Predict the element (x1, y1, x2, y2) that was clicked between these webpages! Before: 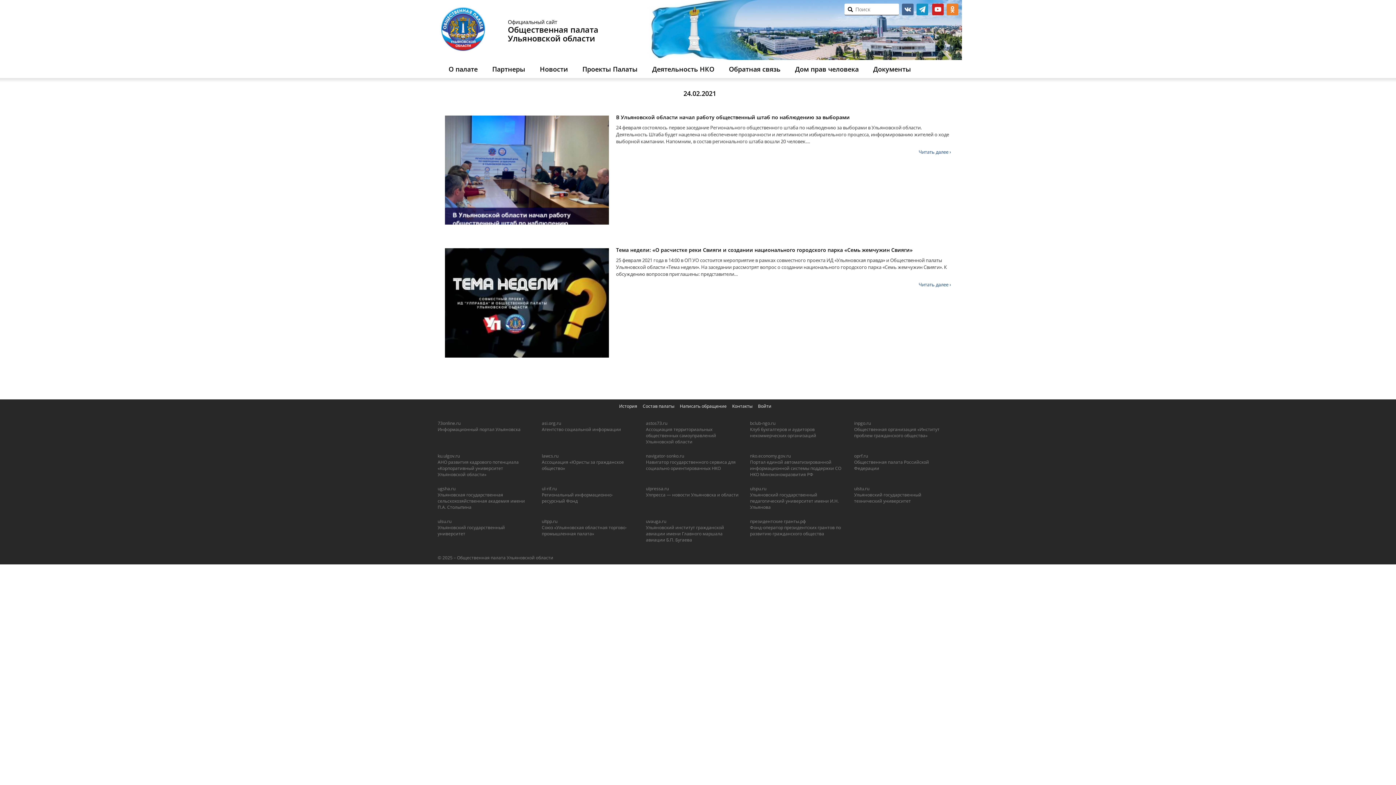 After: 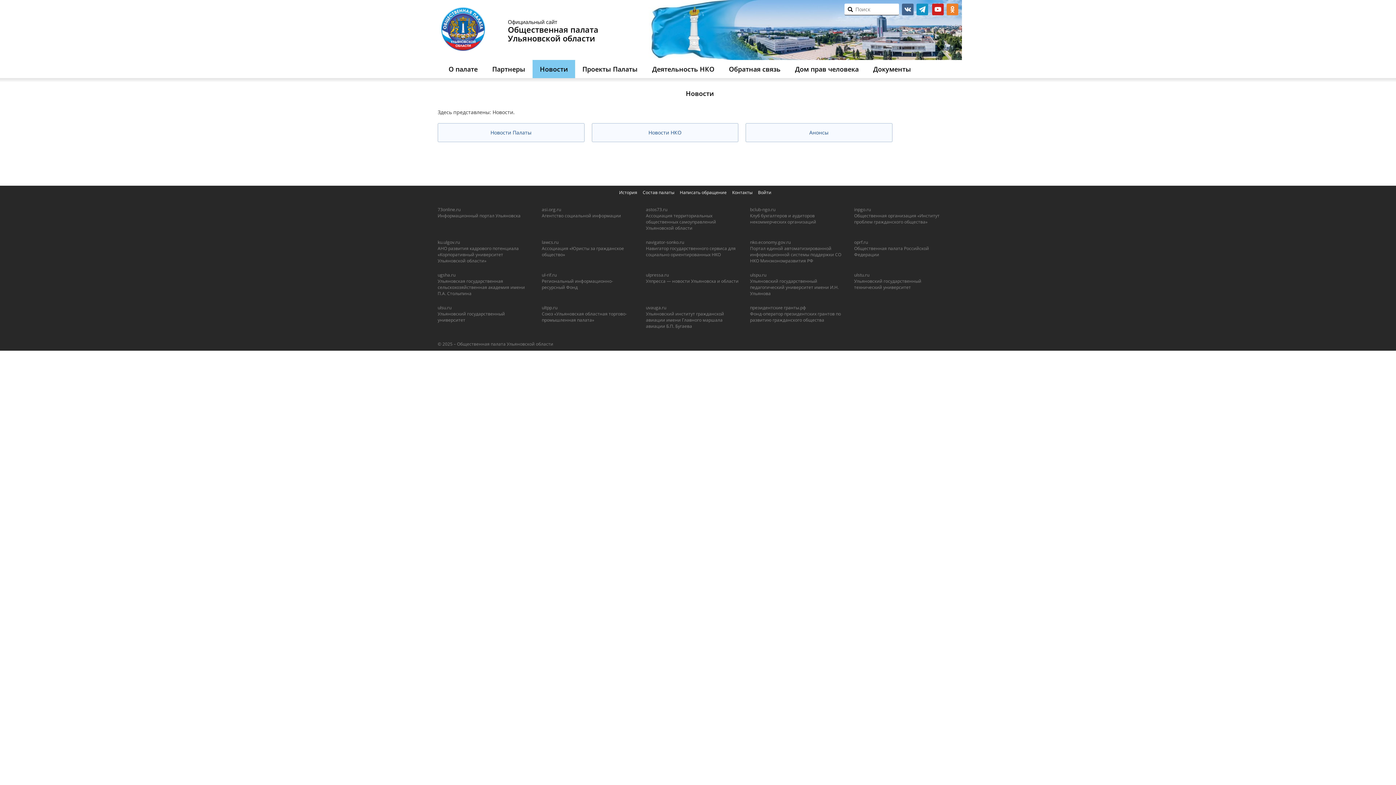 Action: label: Новости bbox: (532, 60, 575, 78)